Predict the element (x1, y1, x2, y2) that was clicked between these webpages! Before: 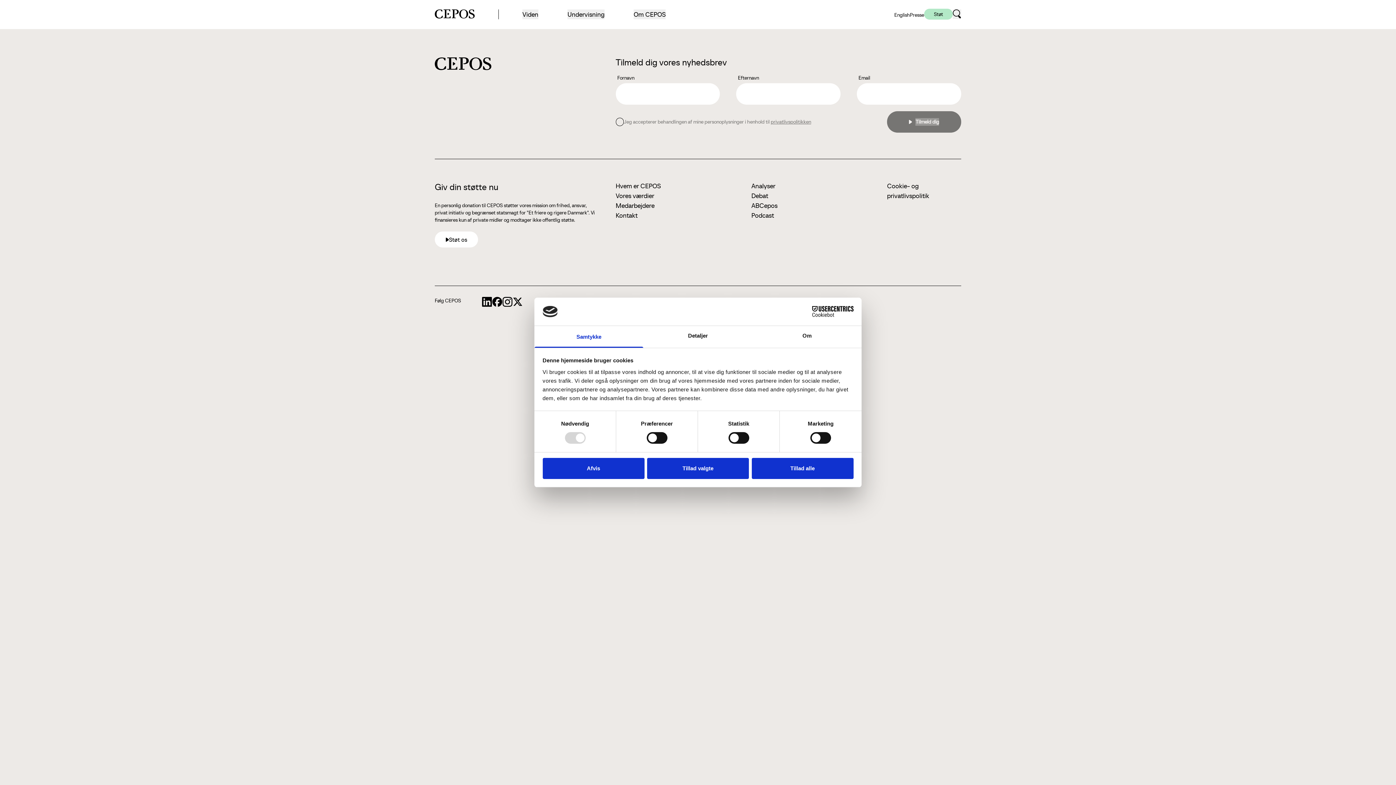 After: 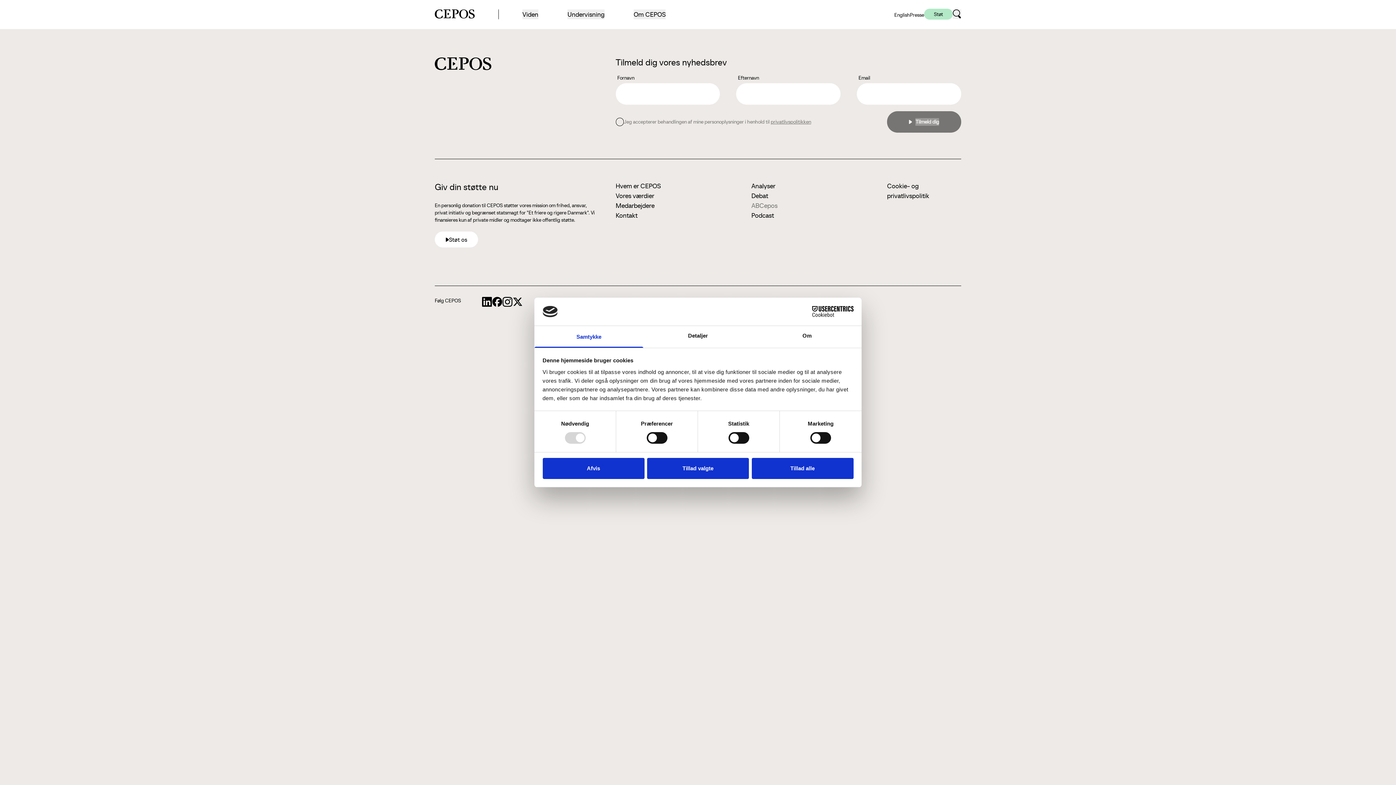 Action: label: ABCepos bbox: (751, 201, 777, 209)